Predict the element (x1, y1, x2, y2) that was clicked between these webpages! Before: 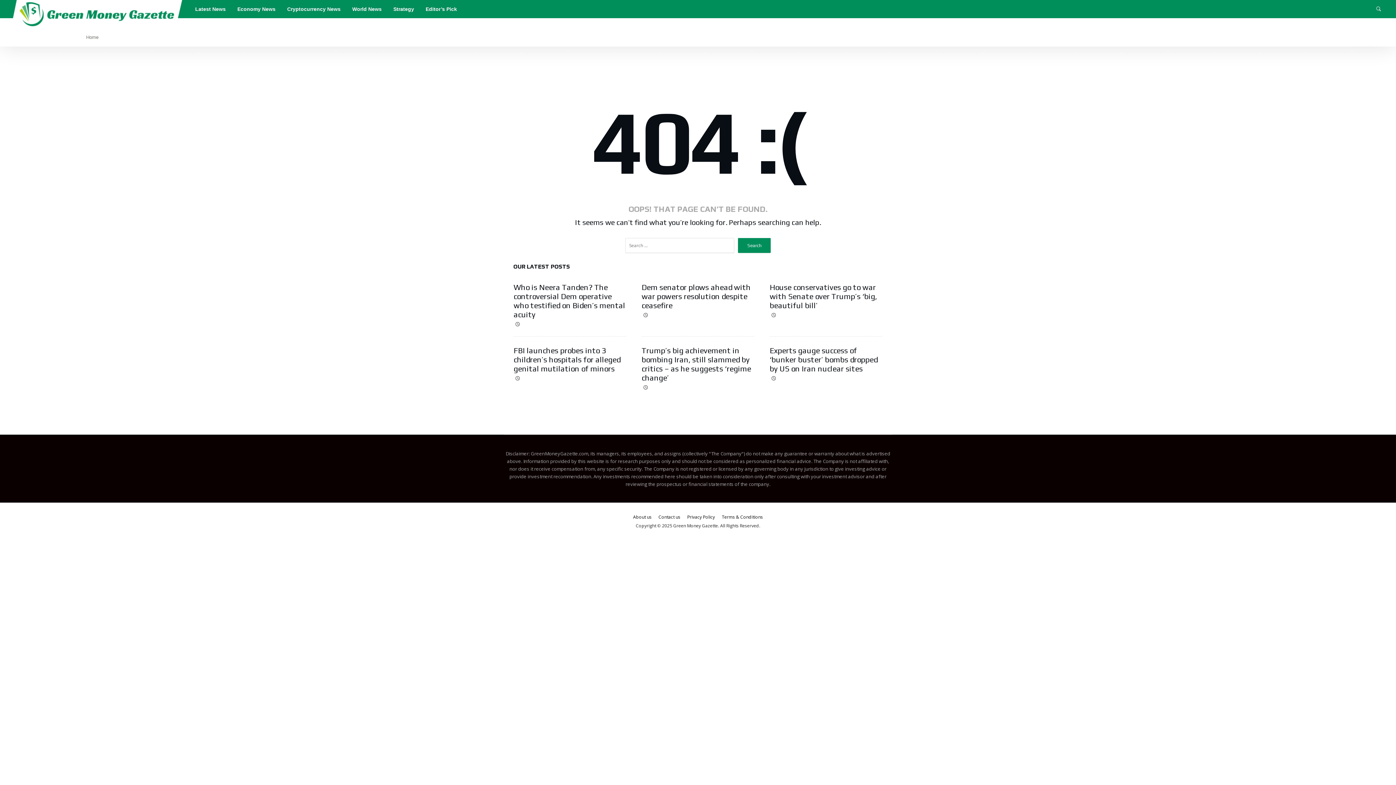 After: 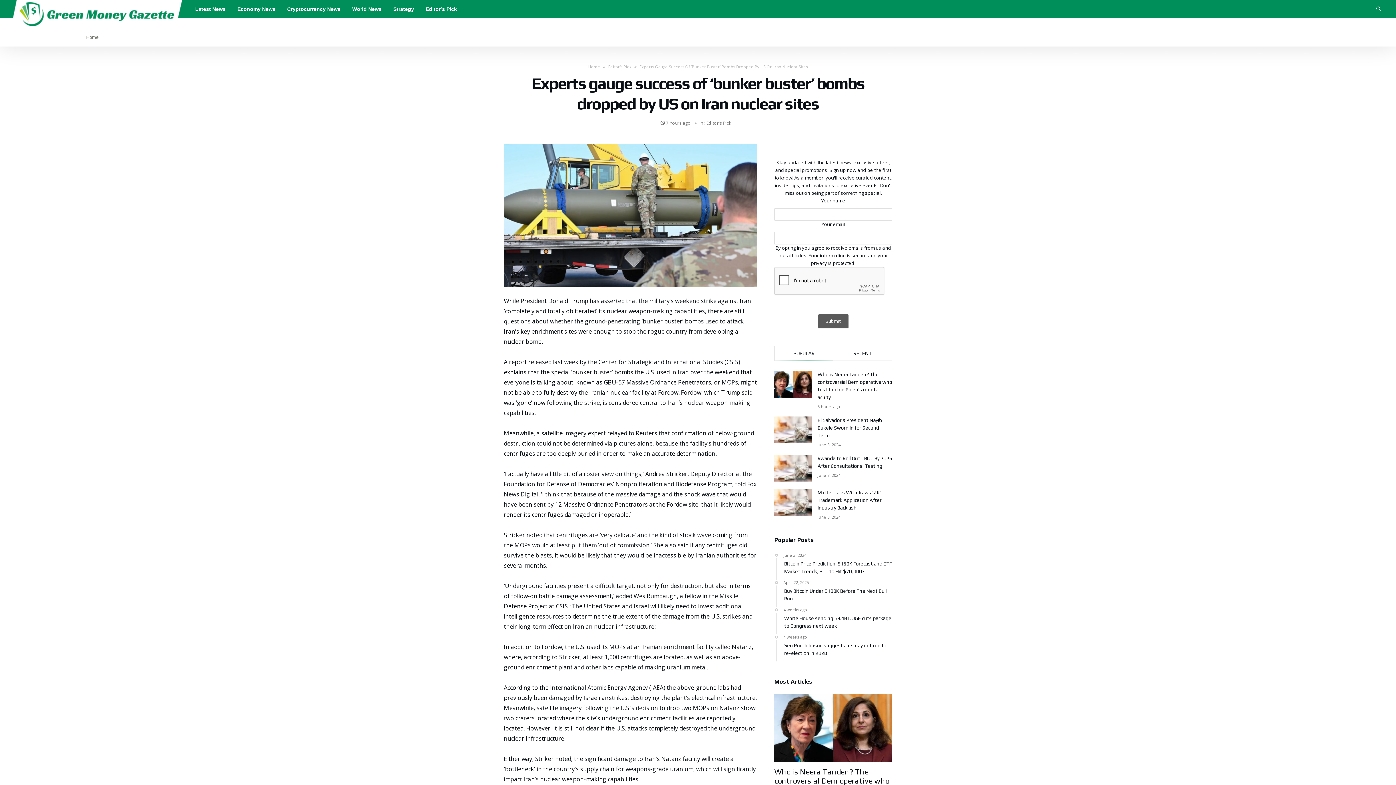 Action: bbox: (769, 346, 877, 373) label: Experts gauge success of ‘bunker buster’ bombs dropped by US on Iran nuclear sites